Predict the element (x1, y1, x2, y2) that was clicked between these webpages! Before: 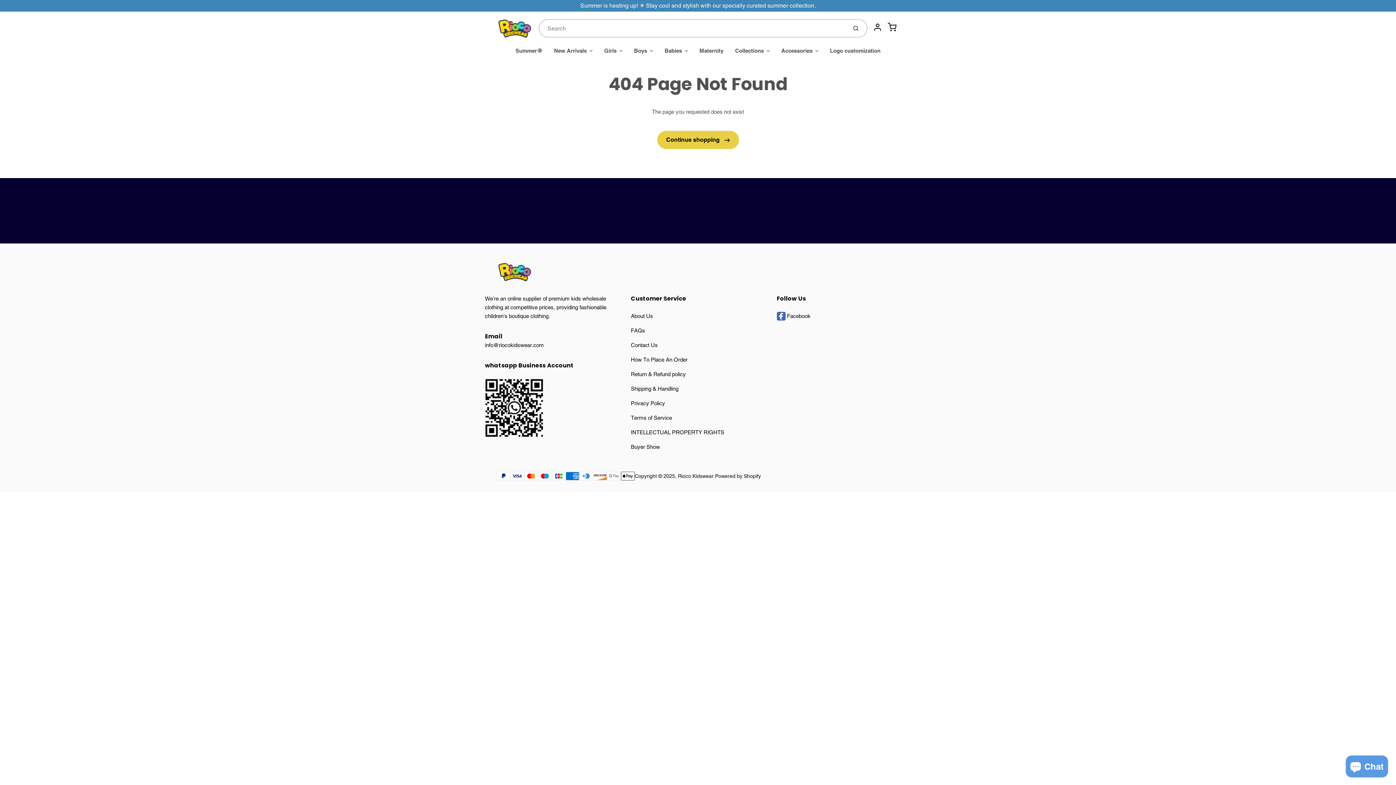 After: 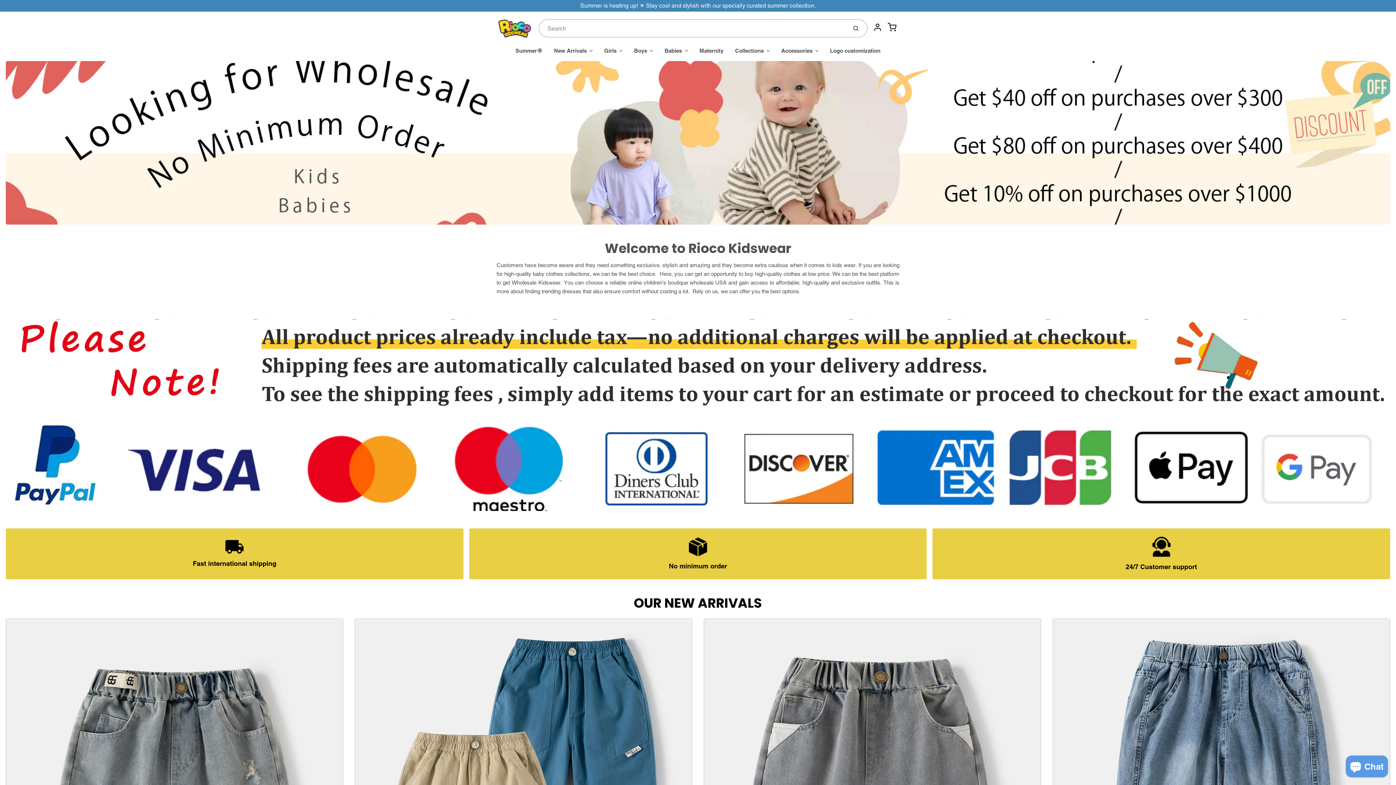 Action: label: Rioco Kidswear bbox: (678, 473, 713, 479)